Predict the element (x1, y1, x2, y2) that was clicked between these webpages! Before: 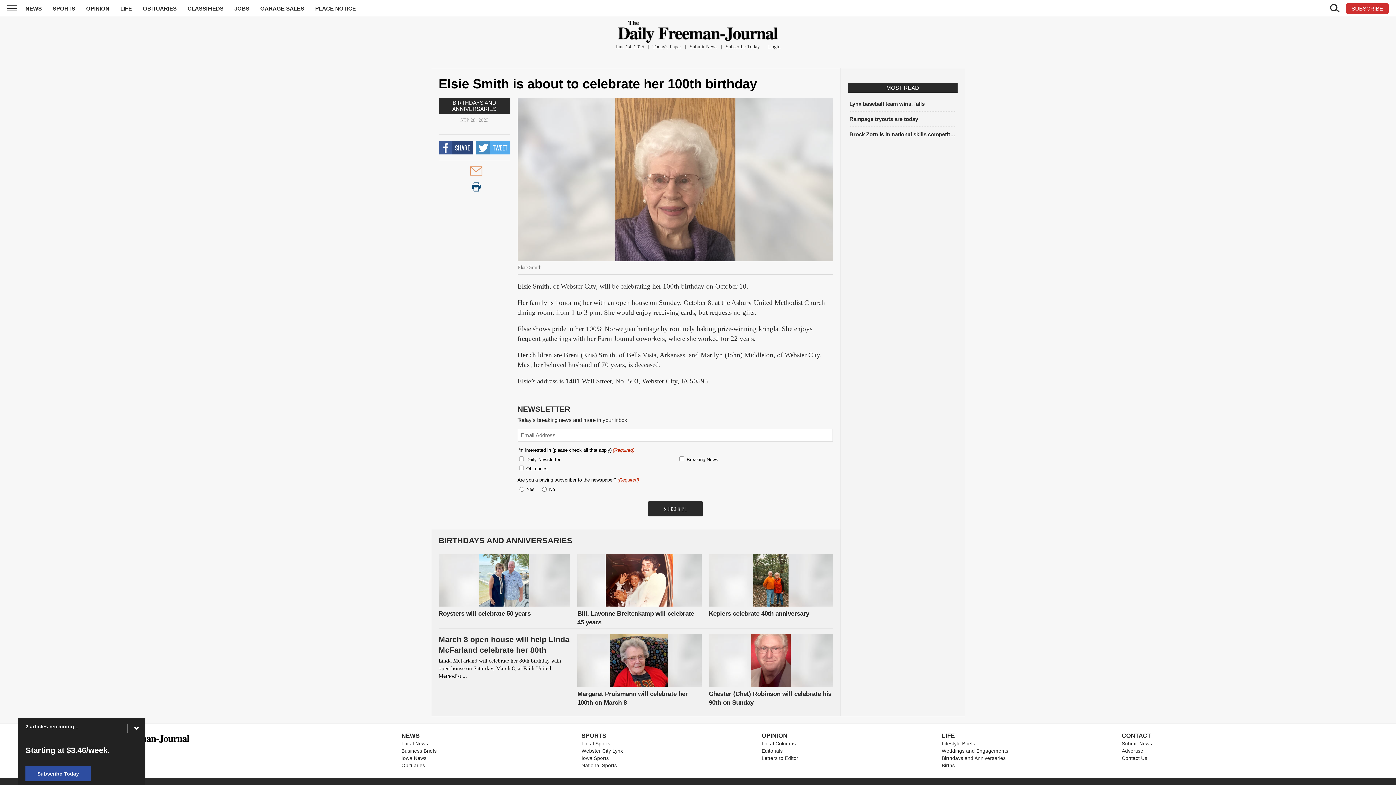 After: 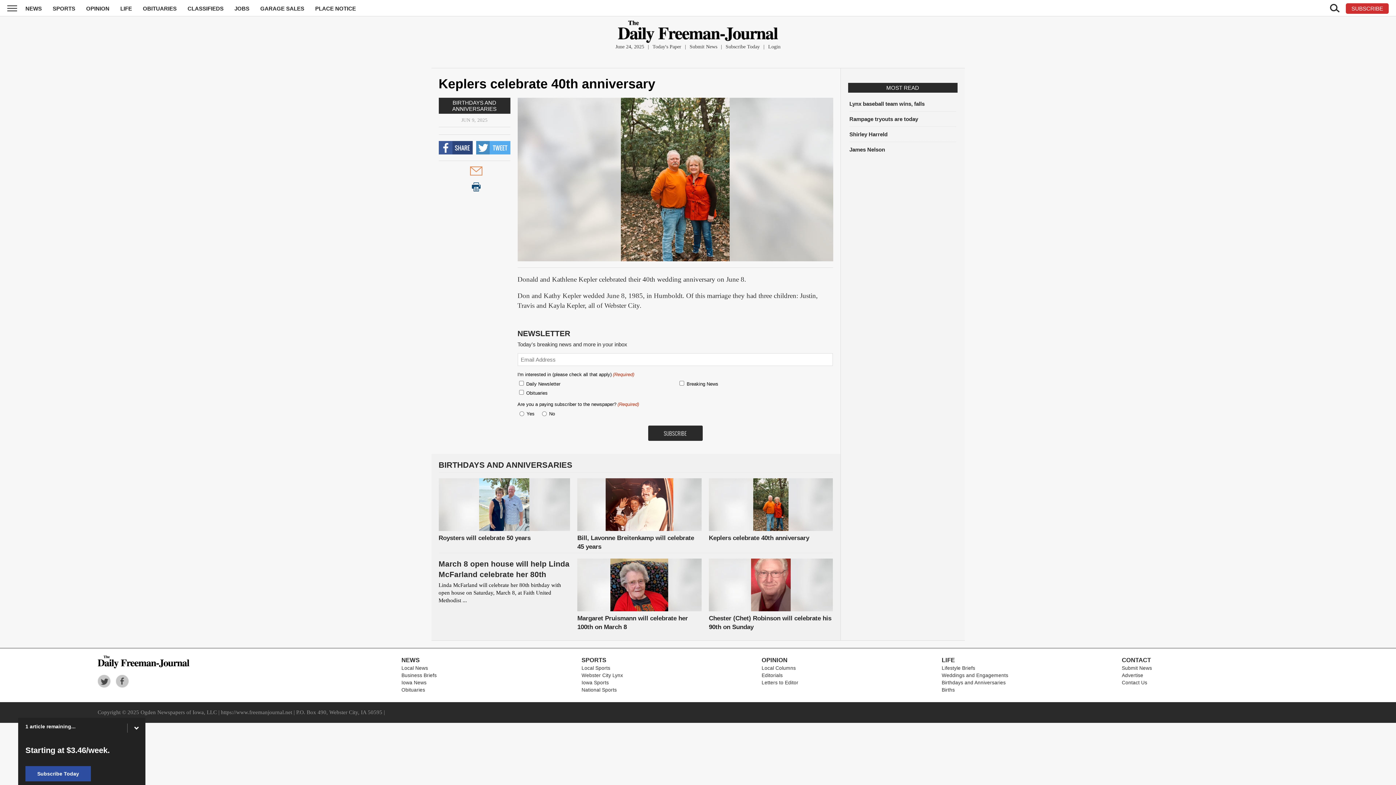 Action: bbox: (753, 601, 788, 607)